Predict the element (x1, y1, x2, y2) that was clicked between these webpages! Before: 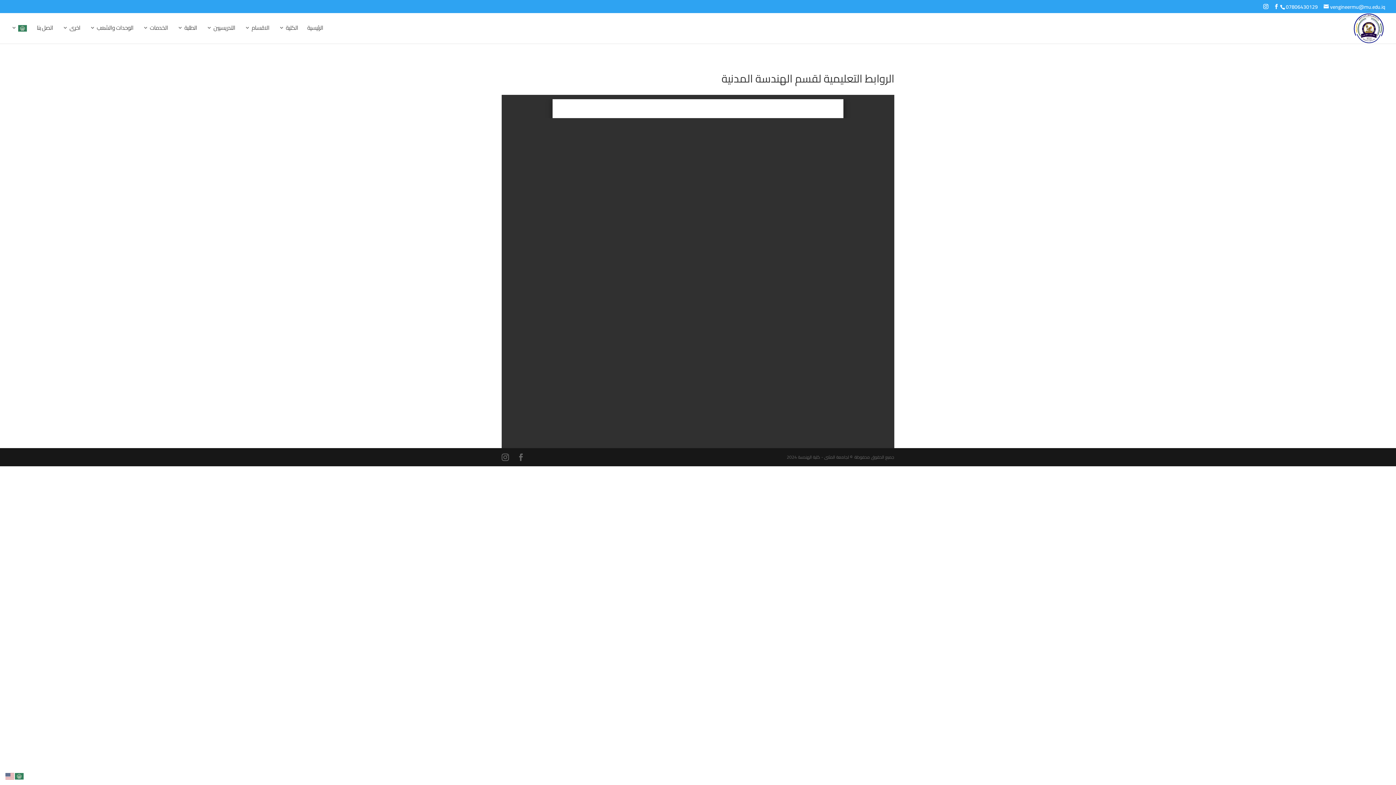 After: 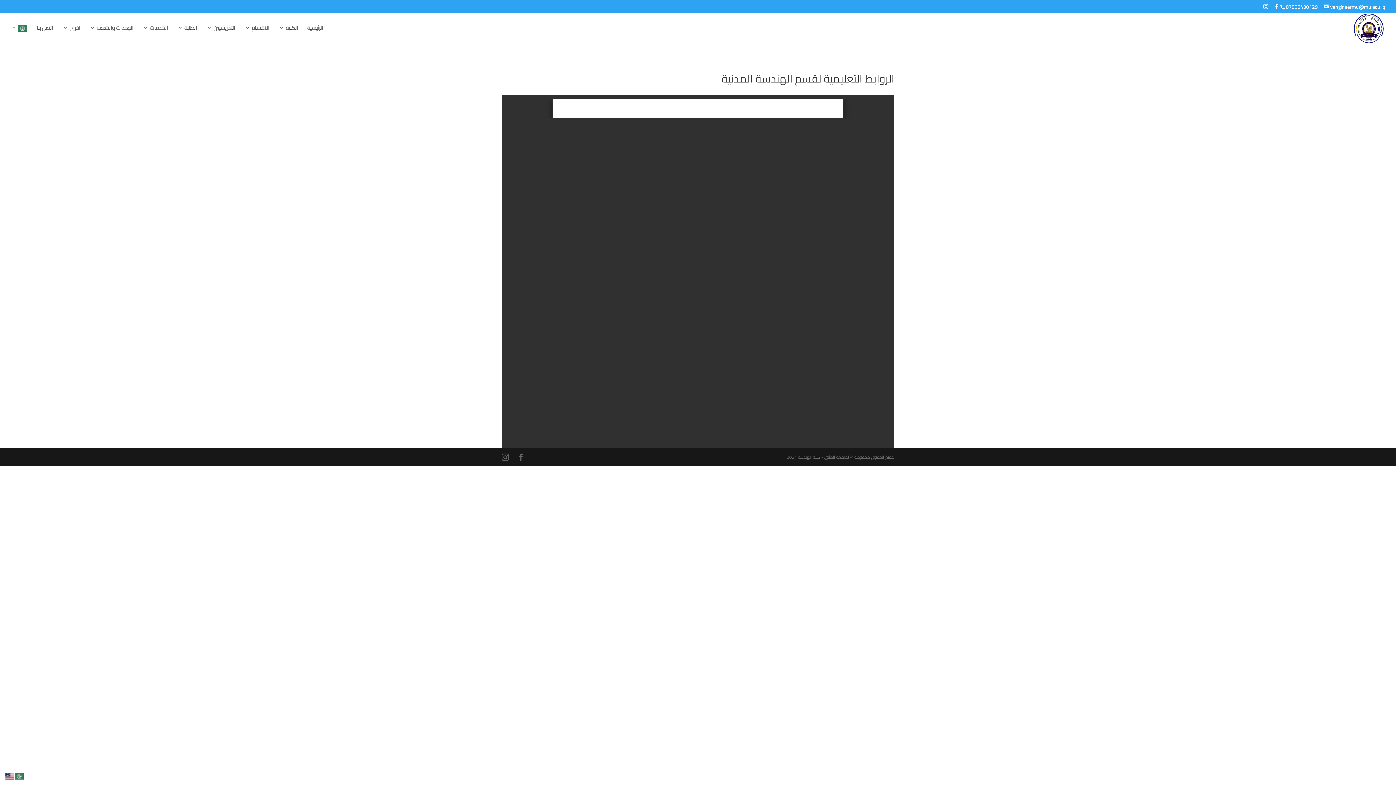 Action: bbox: (5, 772, 14, 780)